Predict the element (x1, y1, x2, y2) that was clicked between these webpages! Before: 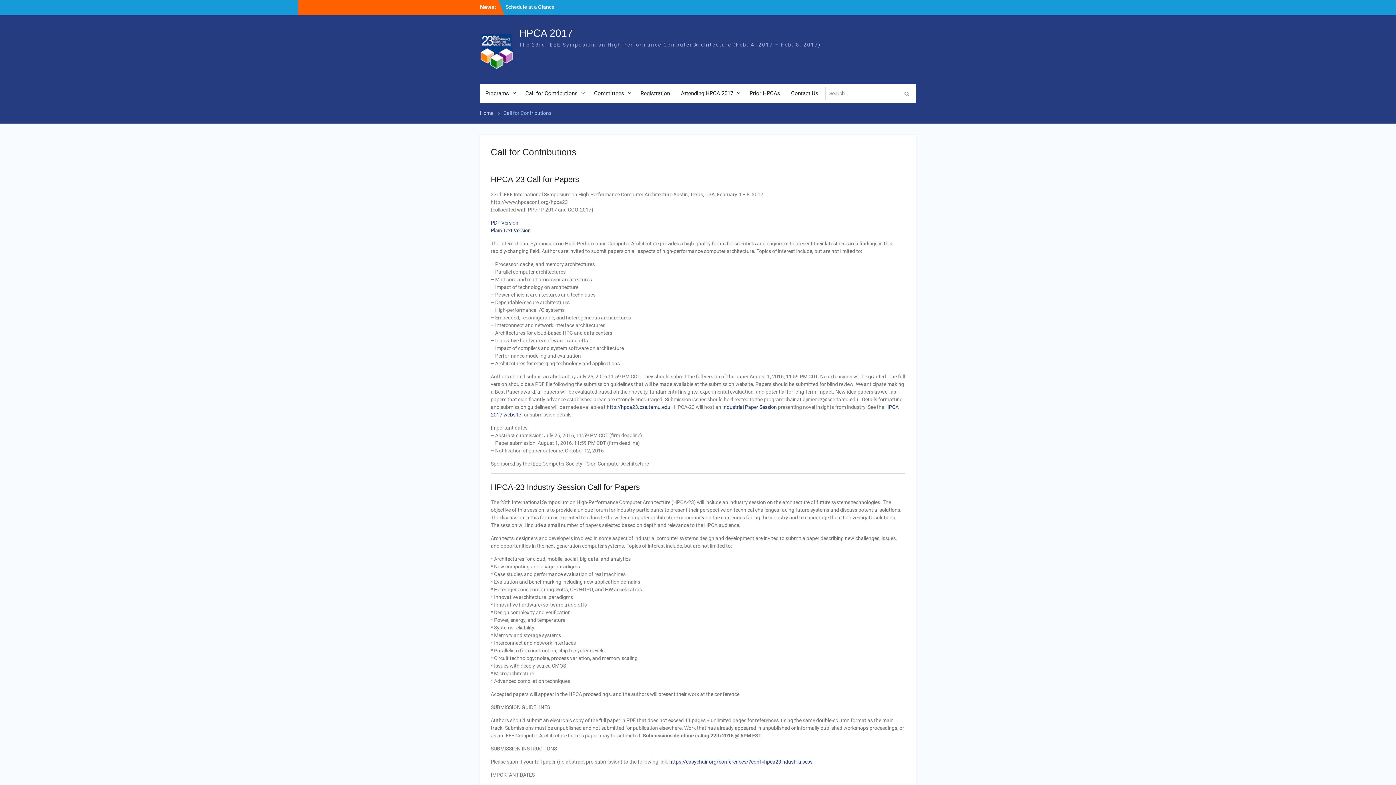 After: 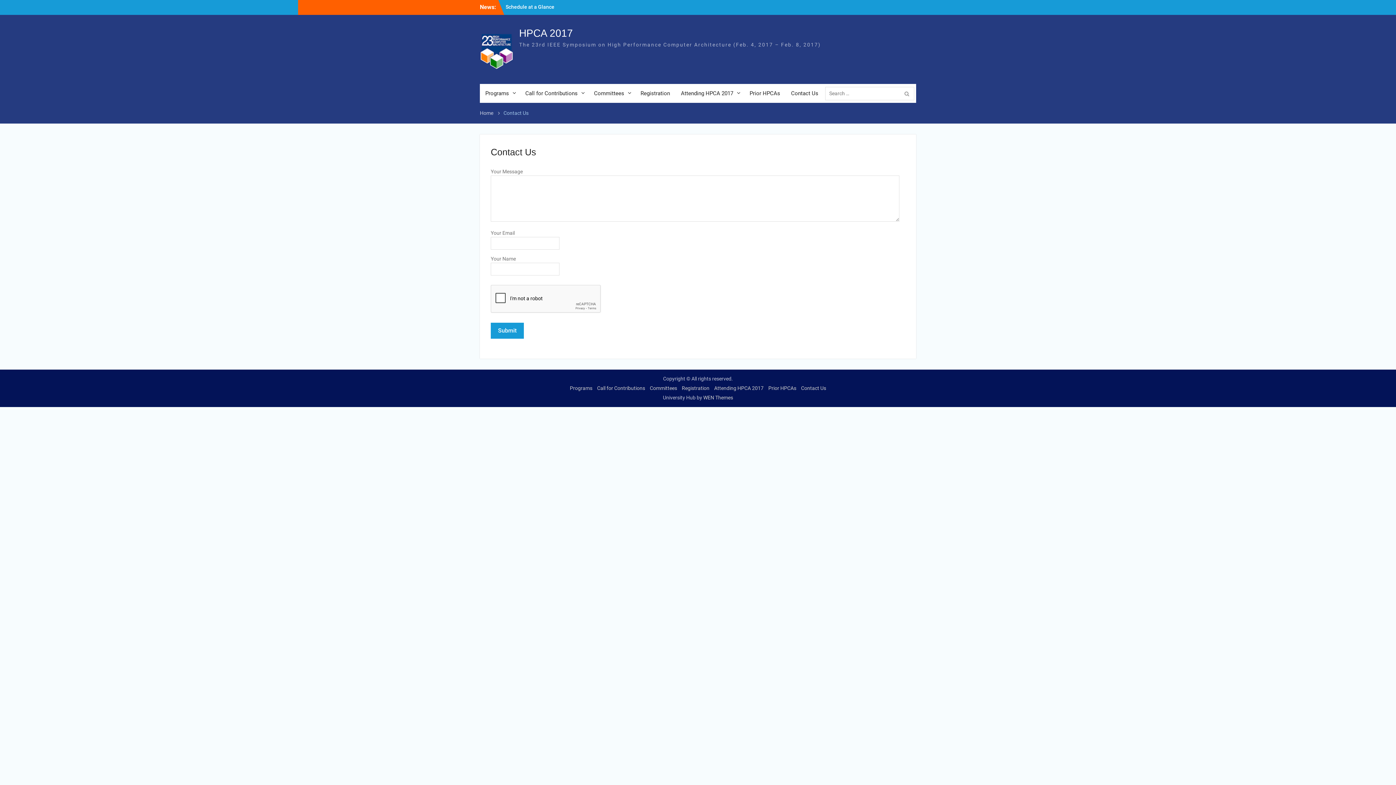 Action: bbox: (785, 84, 824, 102) label: Contact Us